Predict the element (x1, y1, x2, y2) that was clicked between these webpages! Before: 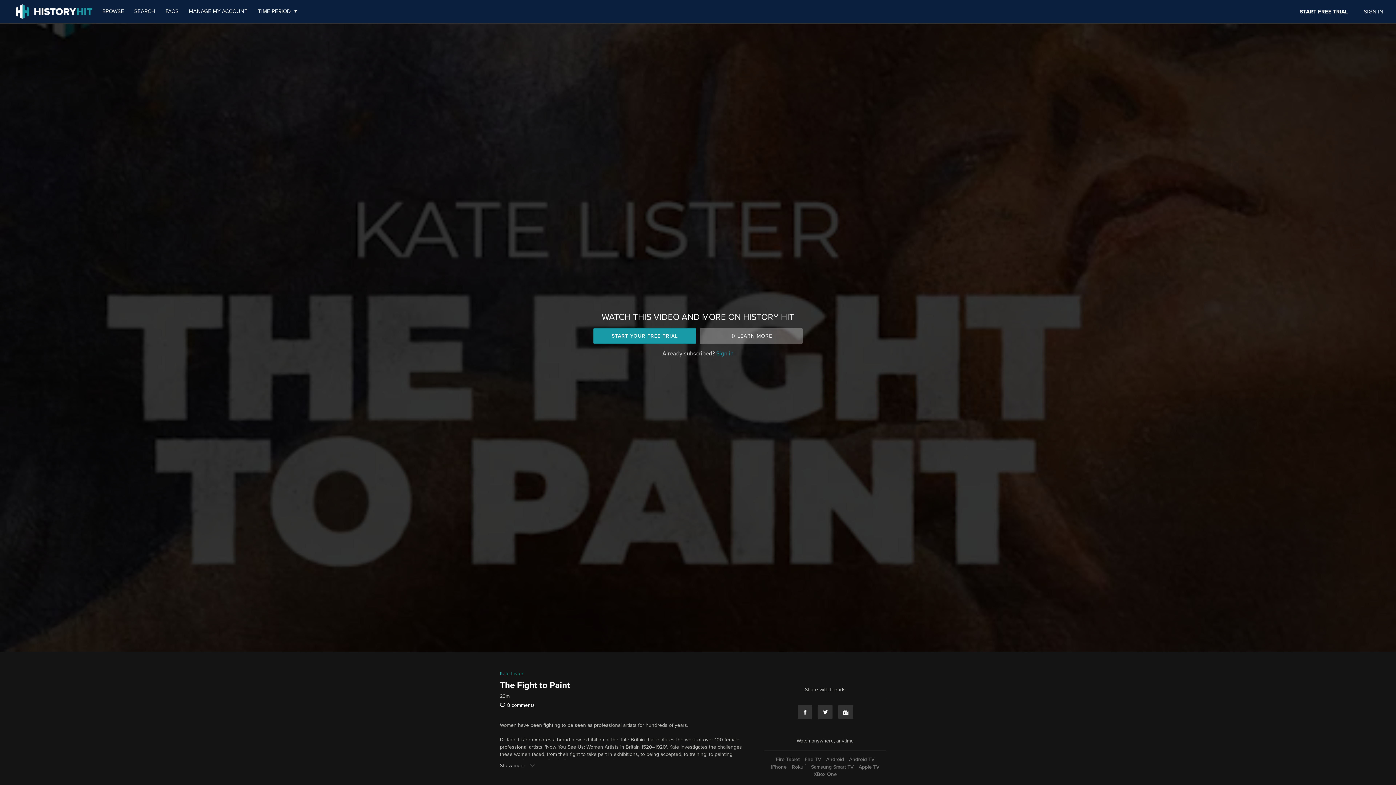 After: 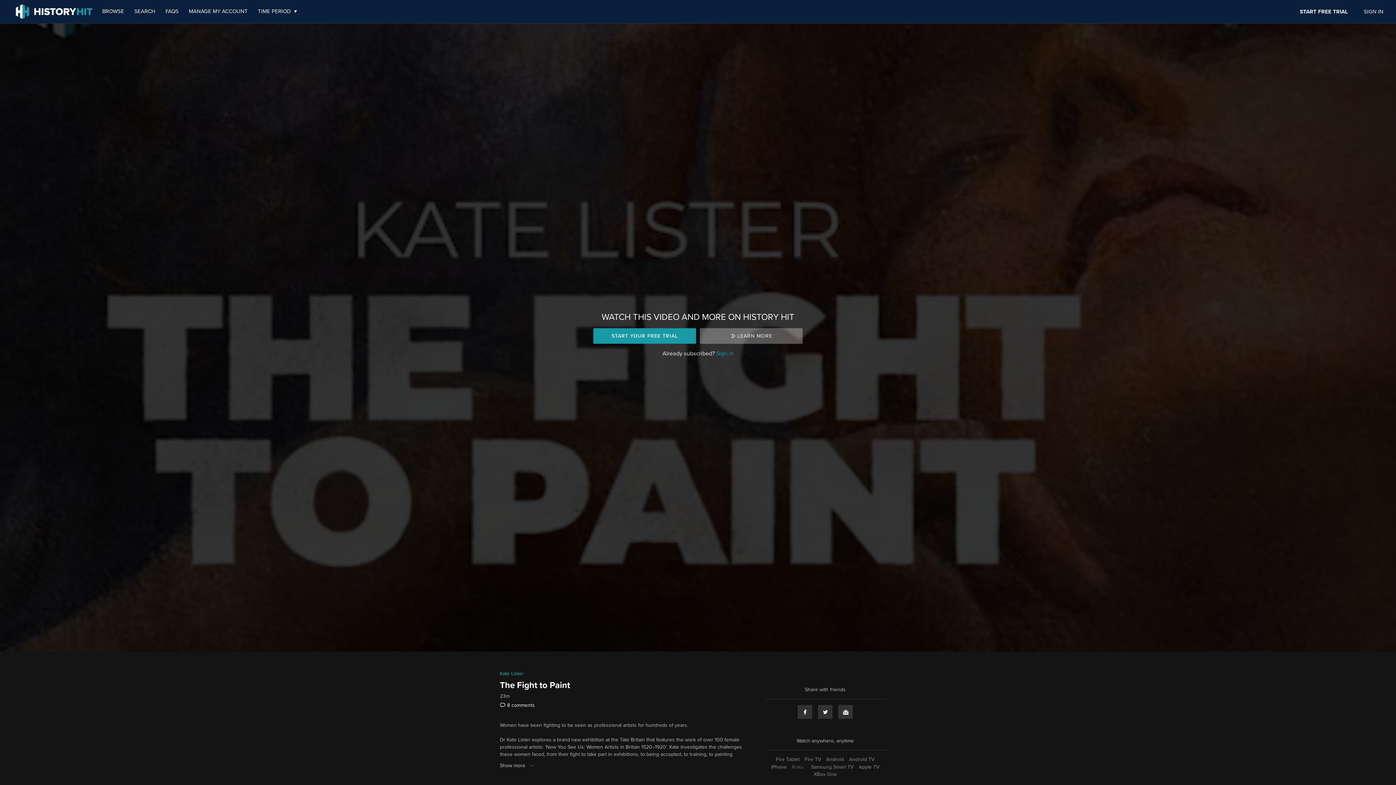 Action: bbox: (790, 763, 808, 771) label: Roku ®